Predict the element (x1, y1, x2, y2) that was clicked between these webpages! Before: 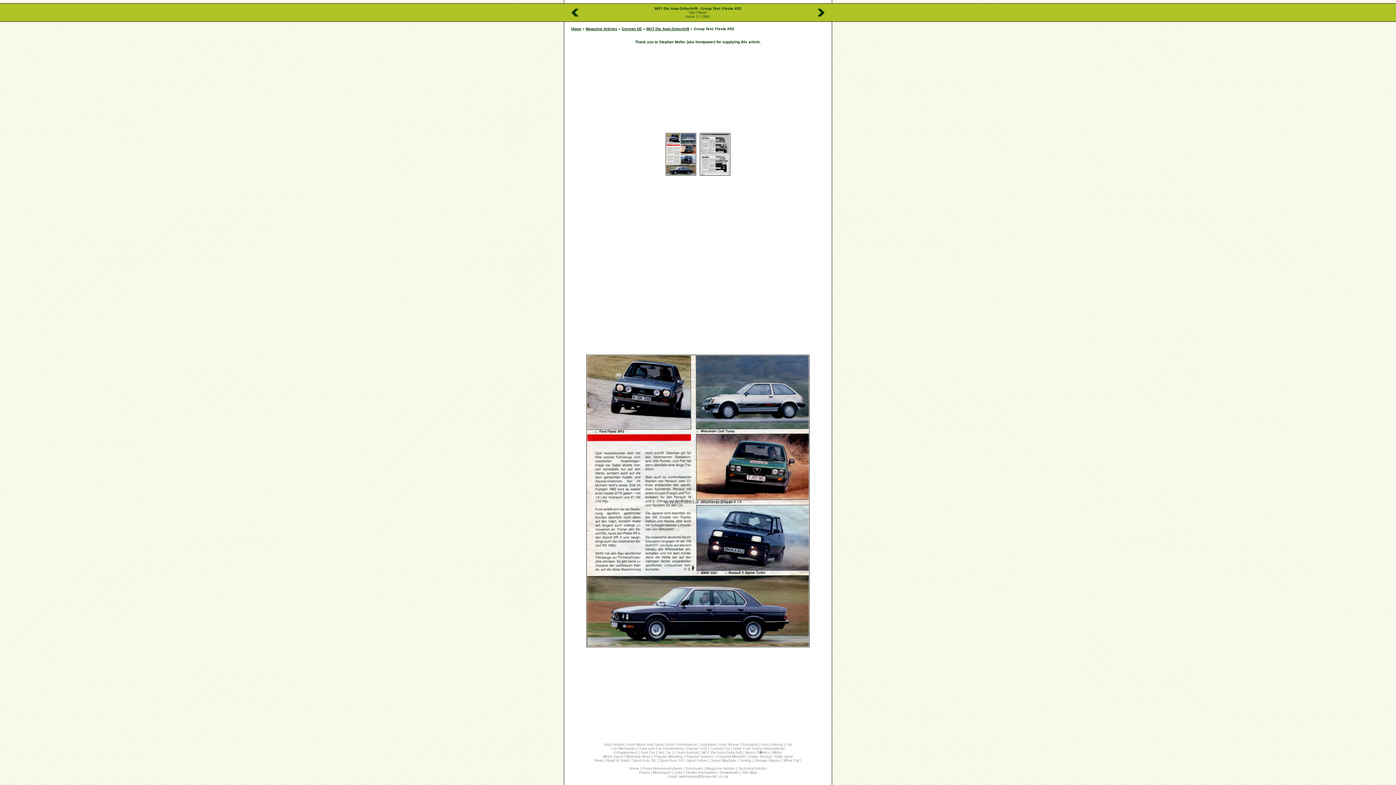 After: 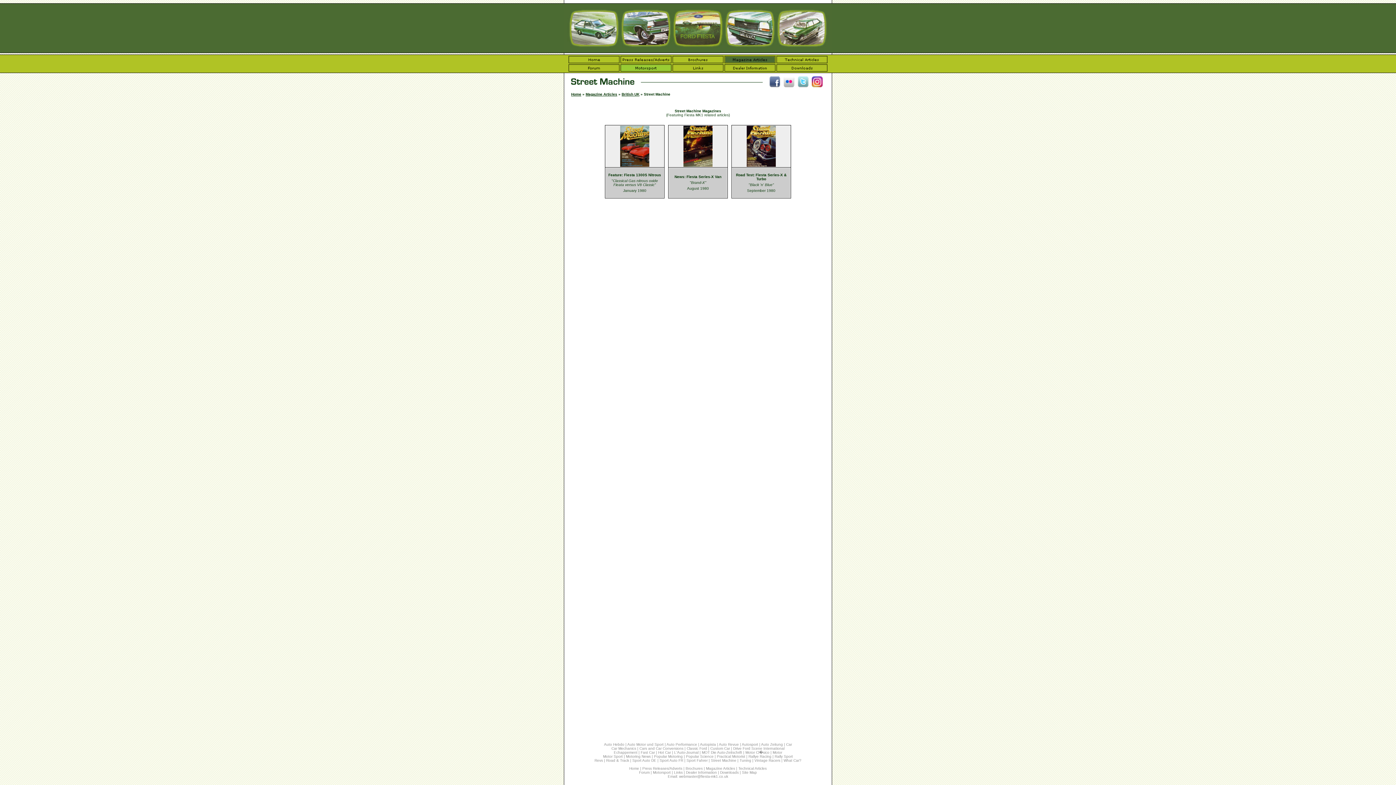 Action: label: Street Machine bbox: (711, 758, 736, 762)